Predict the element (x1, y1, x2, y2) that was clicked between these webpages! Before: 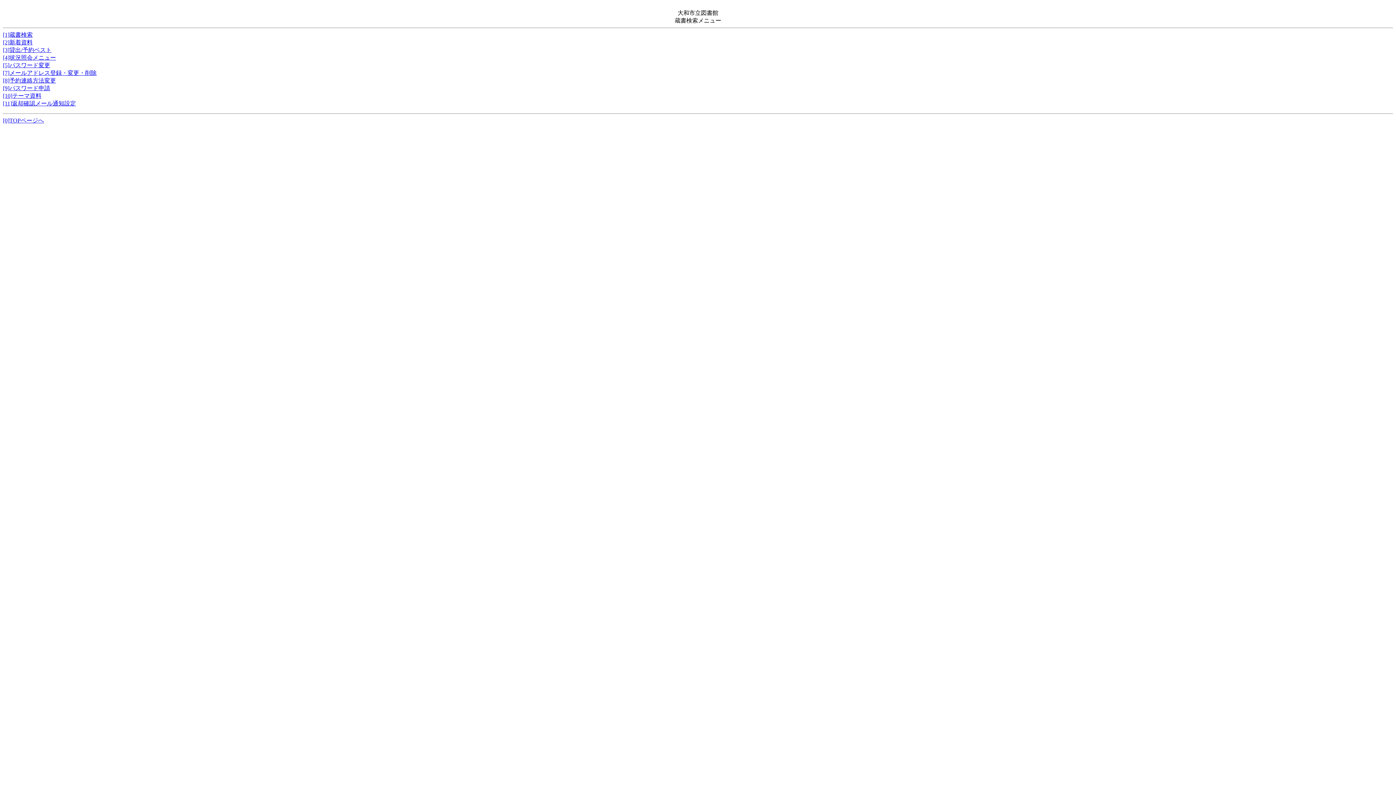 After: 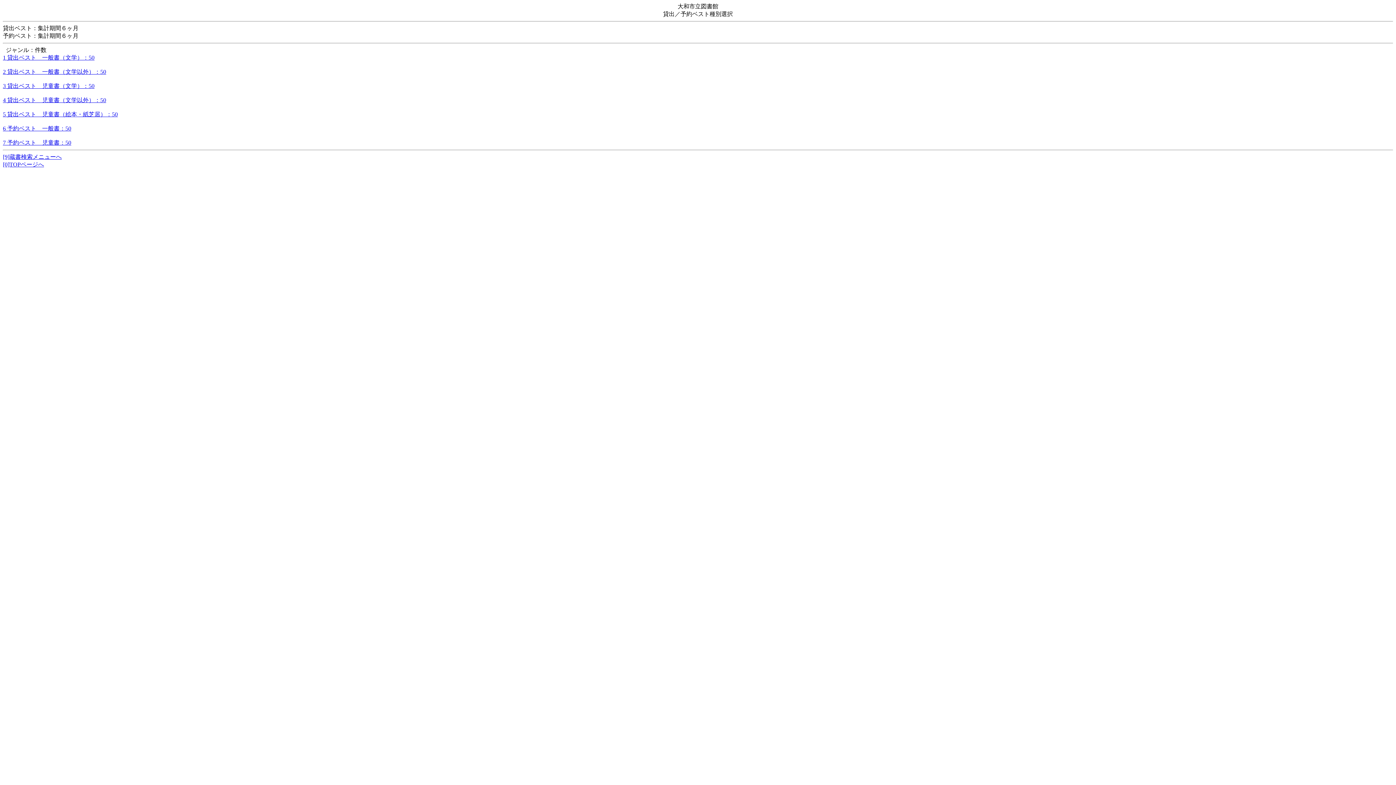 Action: bbox: (2, 46, 51, 53) label: [3]貸出/予約ベスト